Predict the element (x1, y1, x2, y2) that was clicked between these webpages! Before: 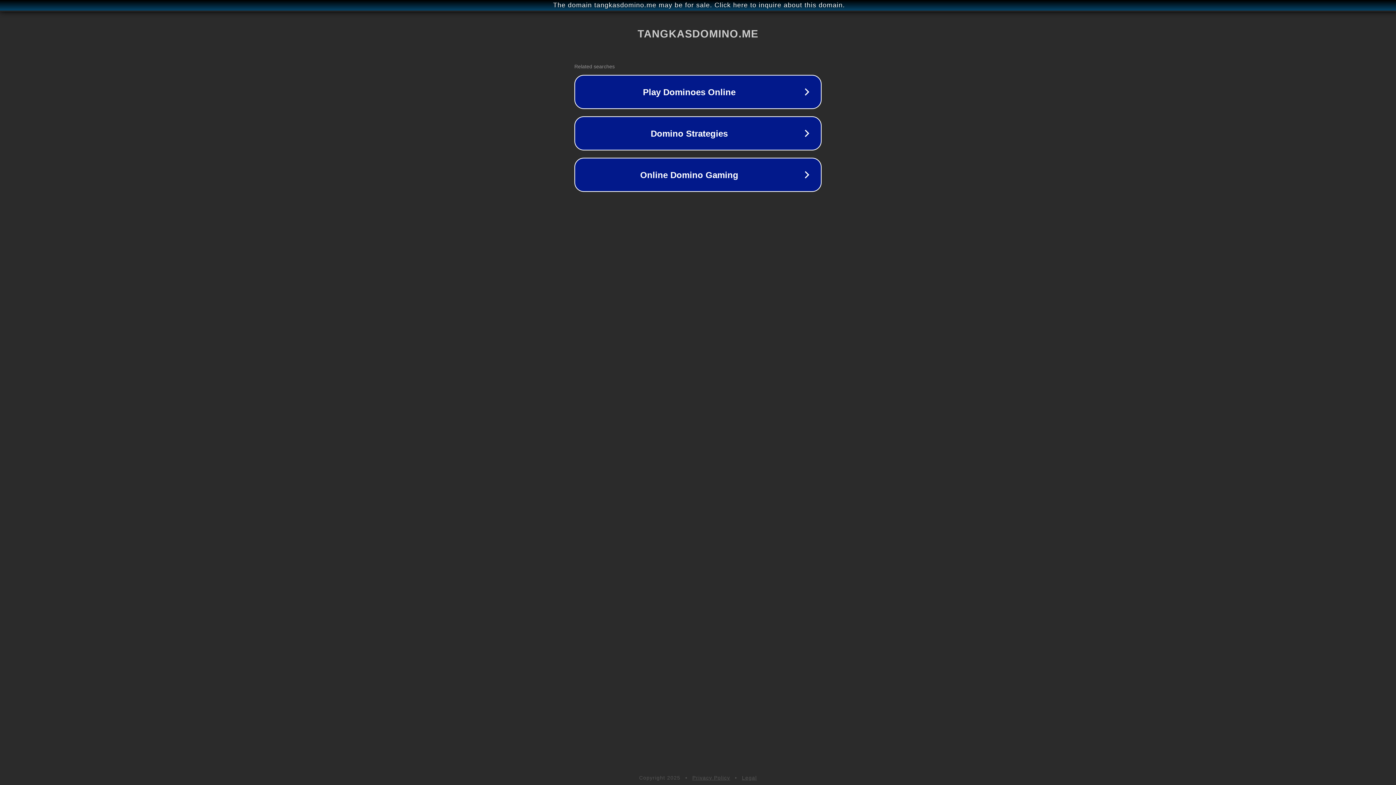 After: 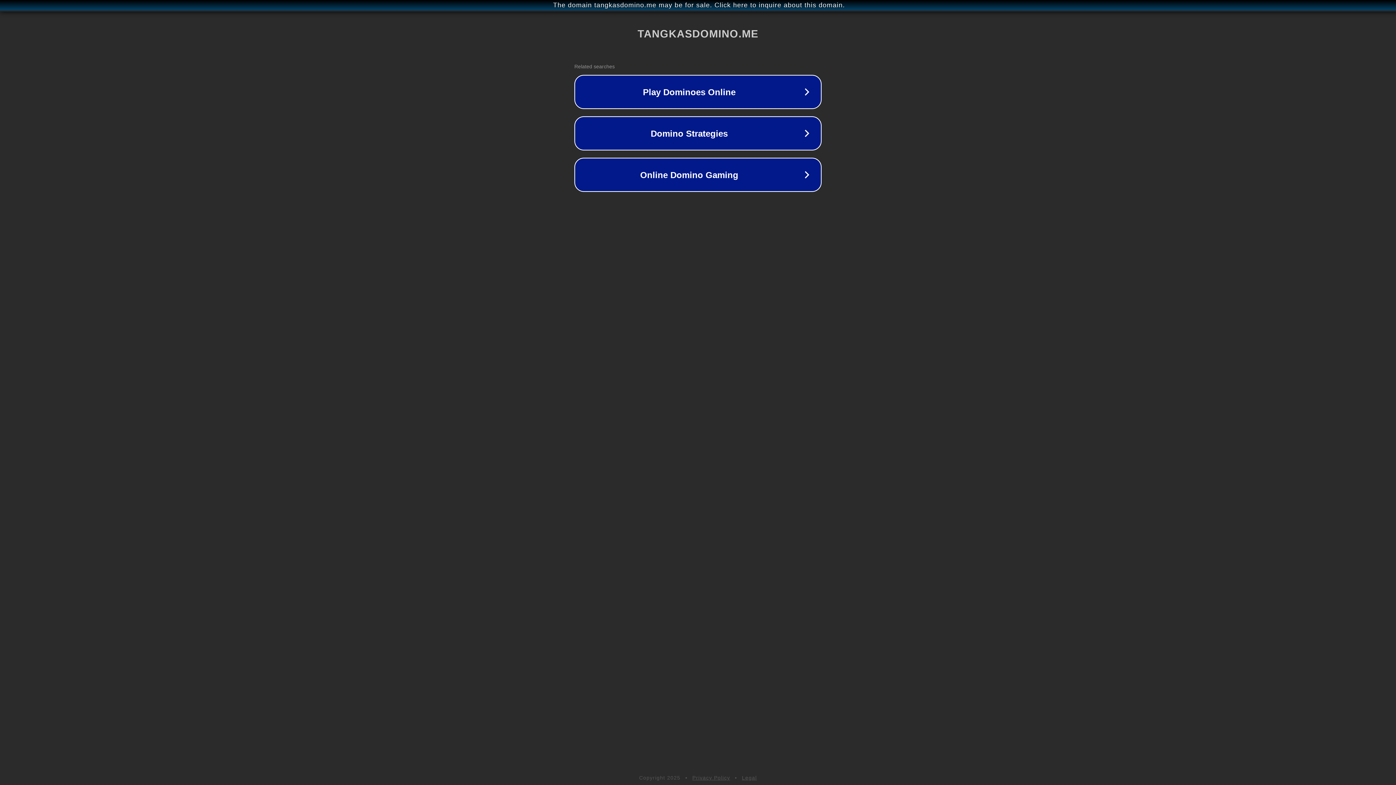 Action: label: Legal bbox: (742, 775, 757, 781)